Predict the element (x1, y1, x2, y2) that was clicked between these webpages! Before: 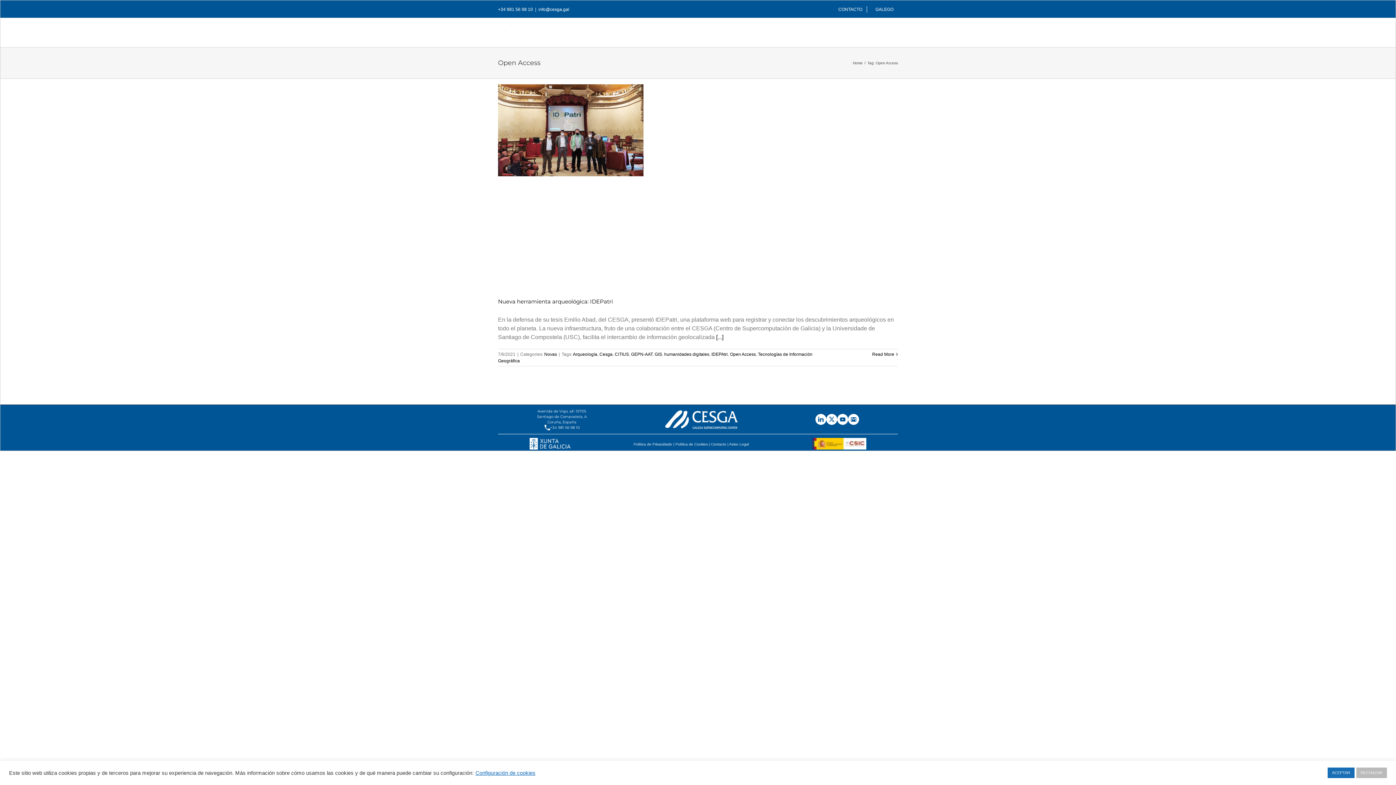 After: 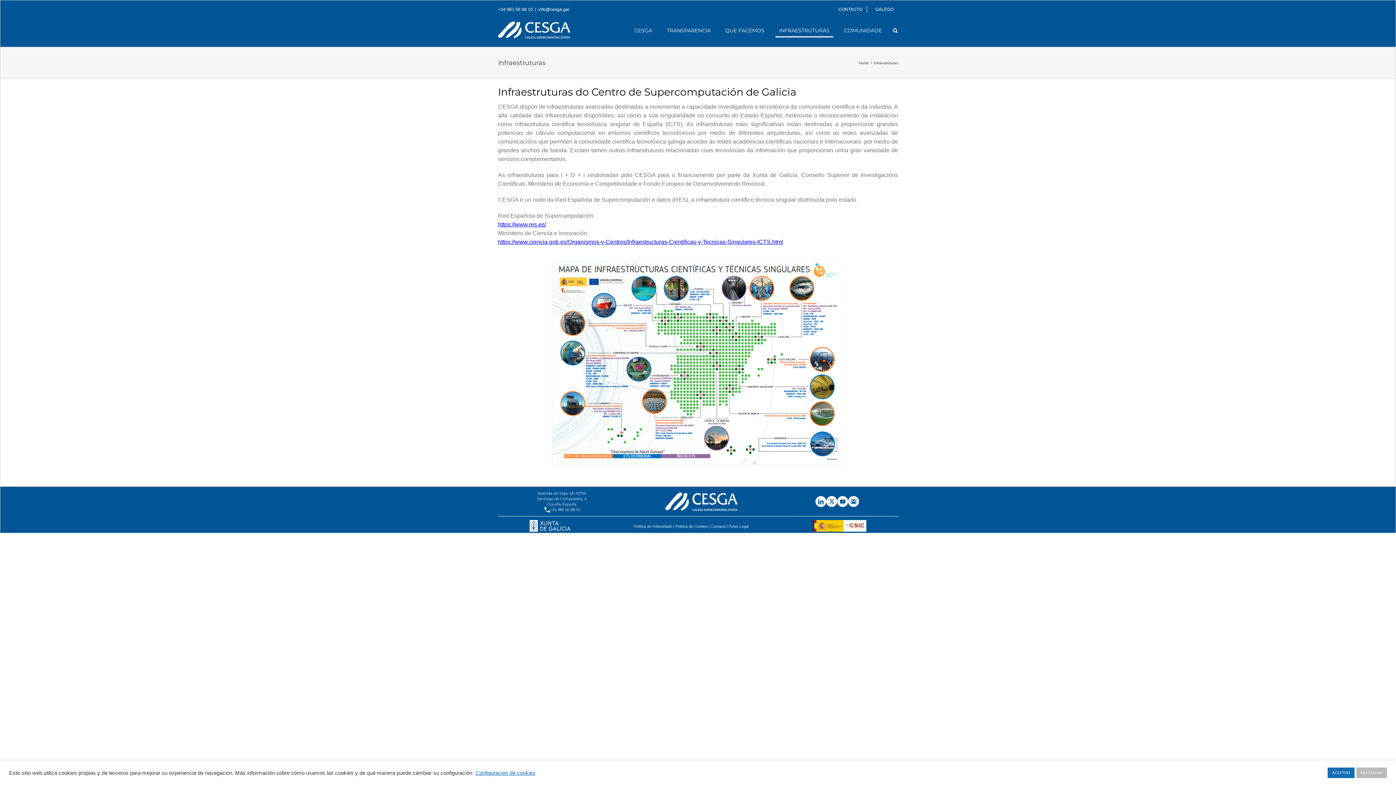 Action: label: INFRAESTRUTURAS bbox: (775, 21, 833, 39)